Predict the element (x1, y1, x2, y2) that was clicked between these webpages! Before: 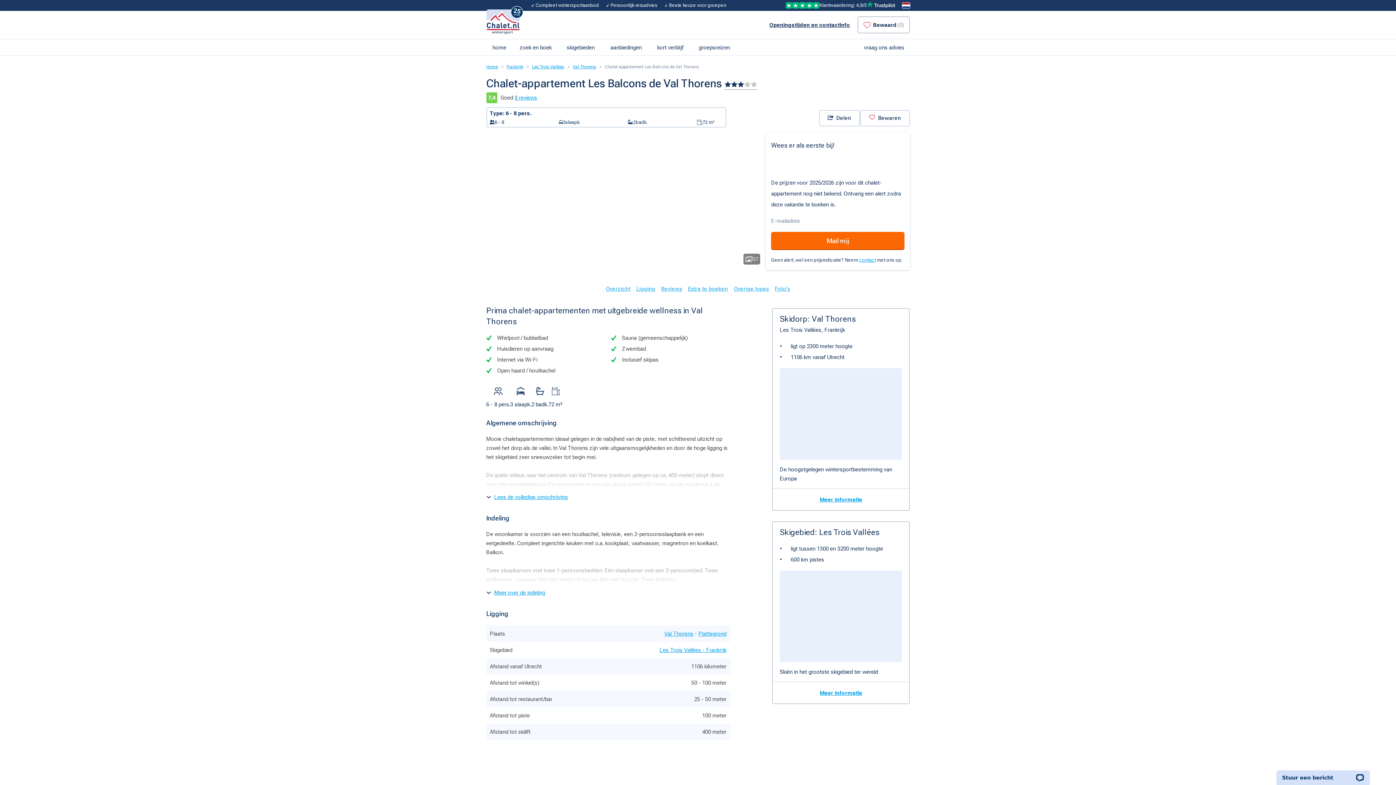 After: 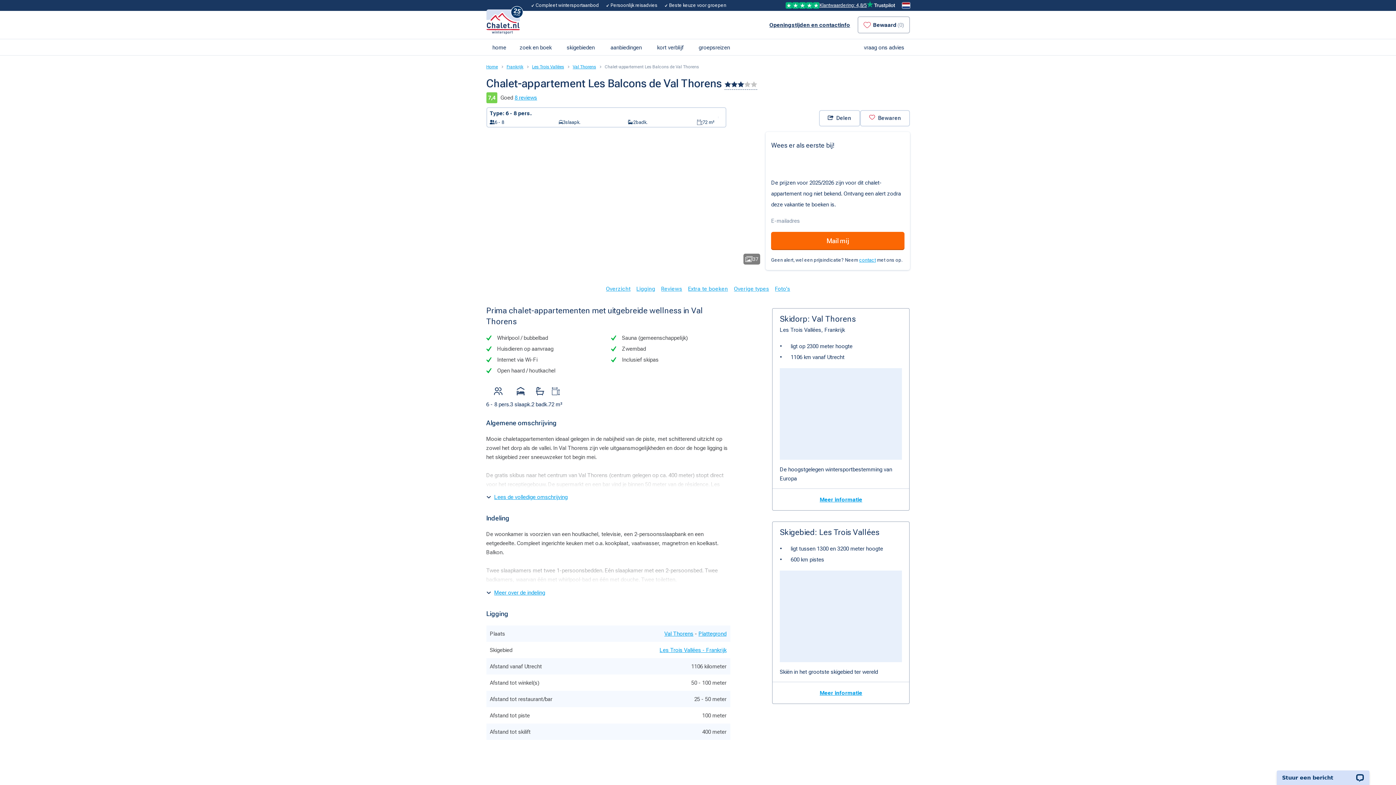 Action: label: Klantwaardering: 4,8/5 bbox: (785, 0, 895, 10)